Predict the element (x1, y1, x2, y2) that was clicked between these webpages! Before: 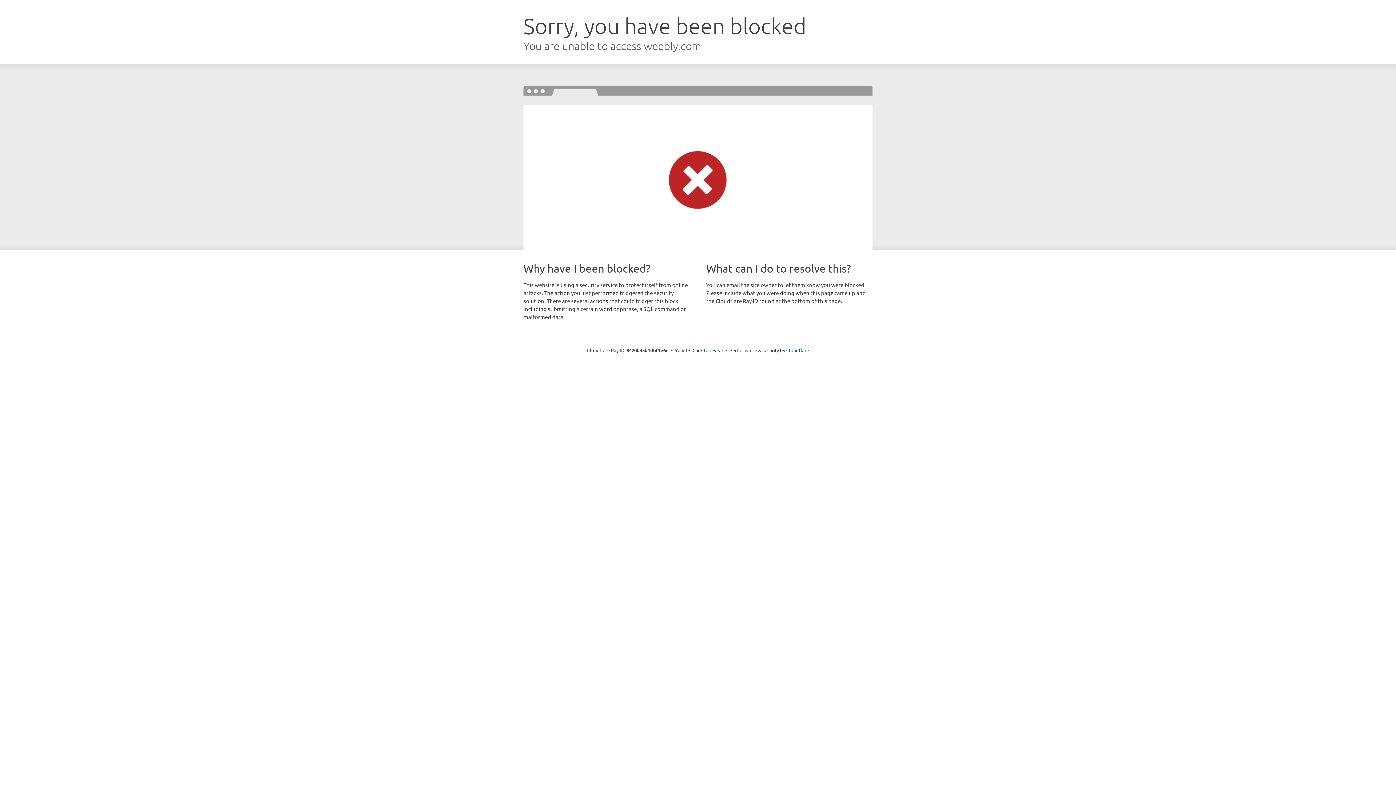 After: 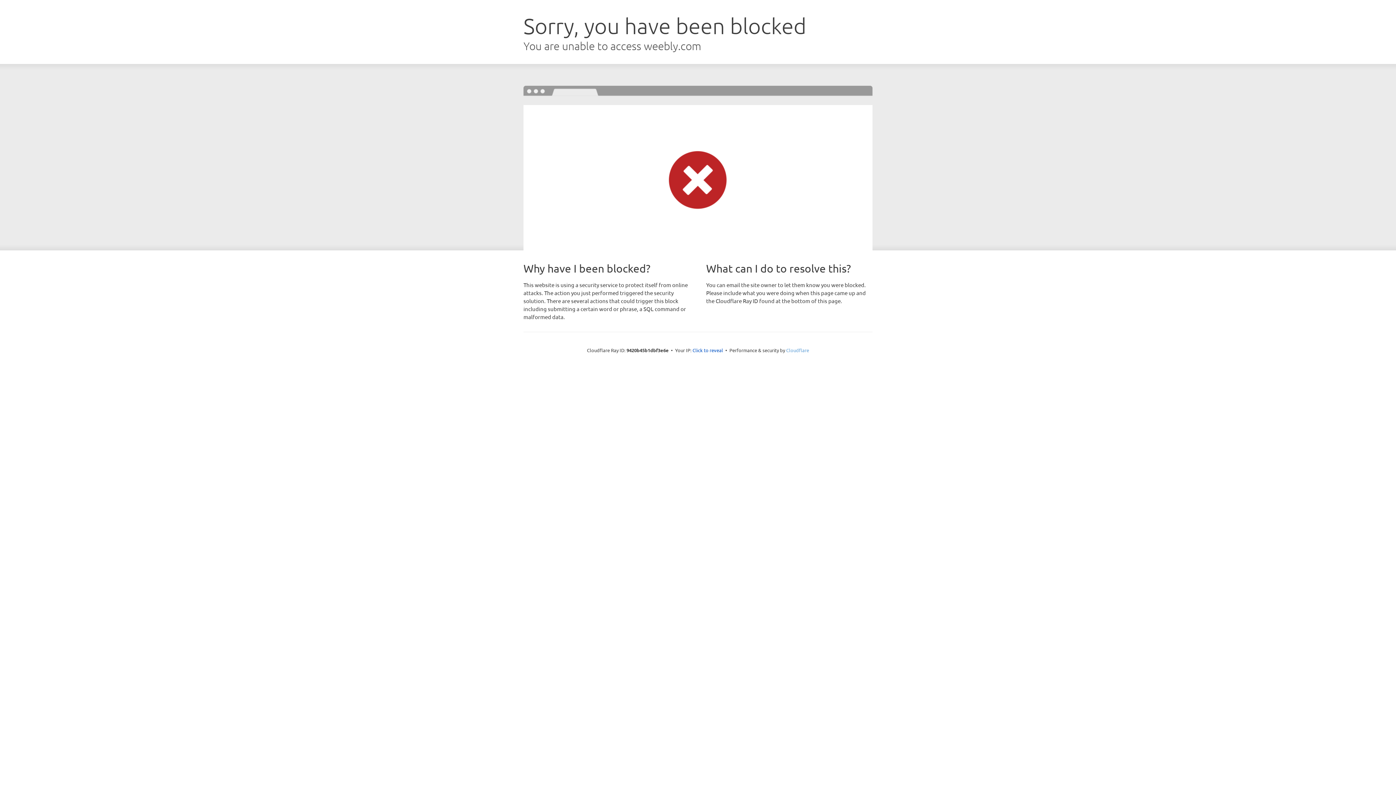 Action: label: Cloudflare bbox: (786, 347, 809, 353)